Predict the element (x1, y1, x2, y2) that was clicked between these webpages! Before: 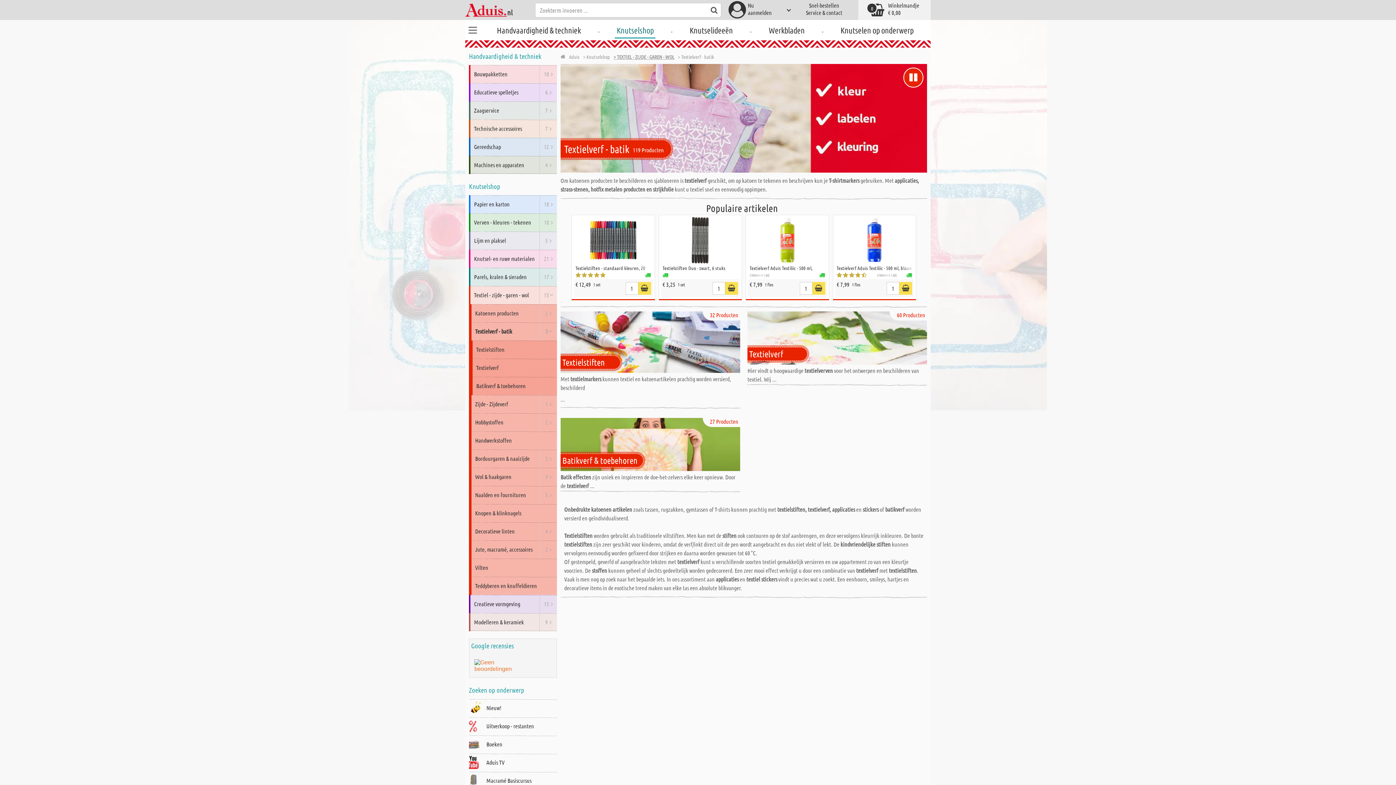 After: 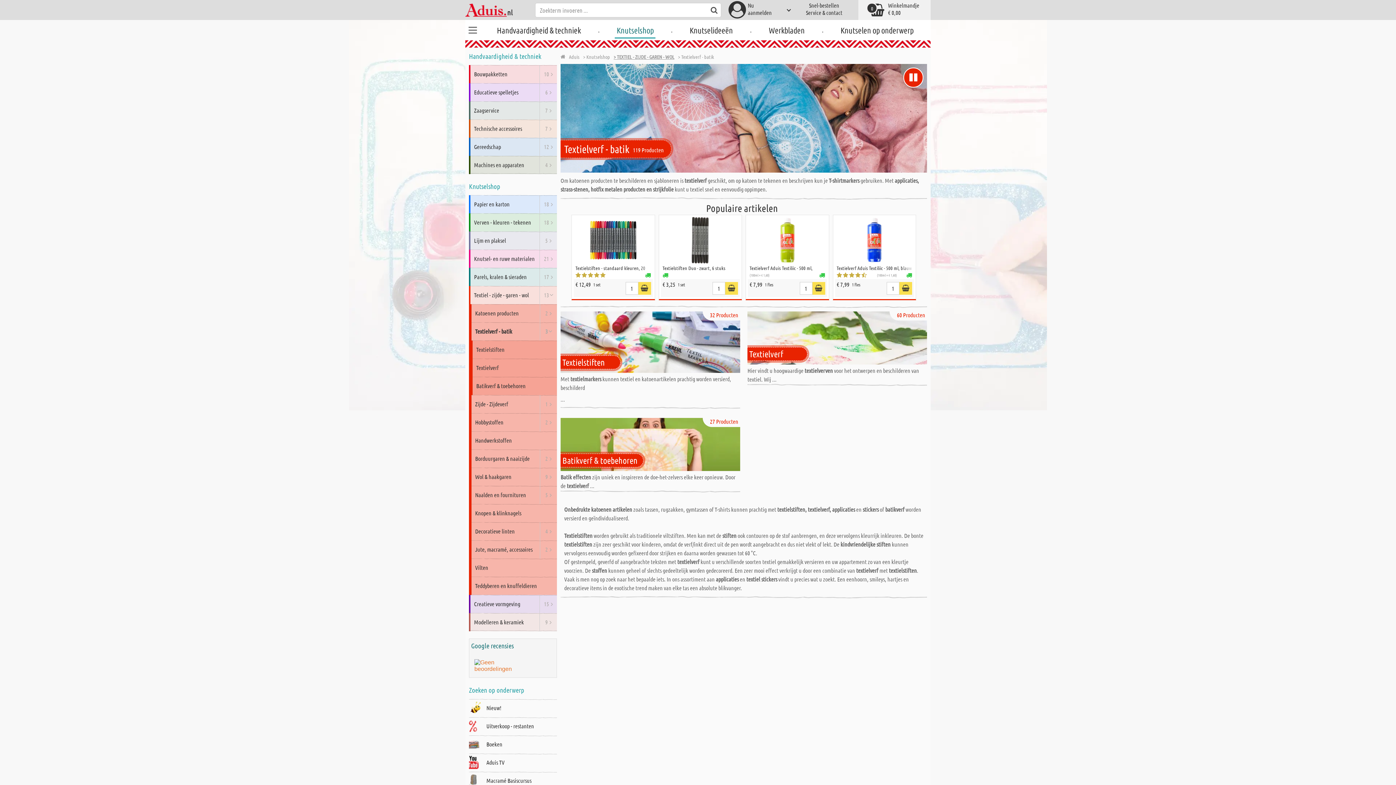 Action: bbox: (471, 641, 513, 650) label: Google recensies